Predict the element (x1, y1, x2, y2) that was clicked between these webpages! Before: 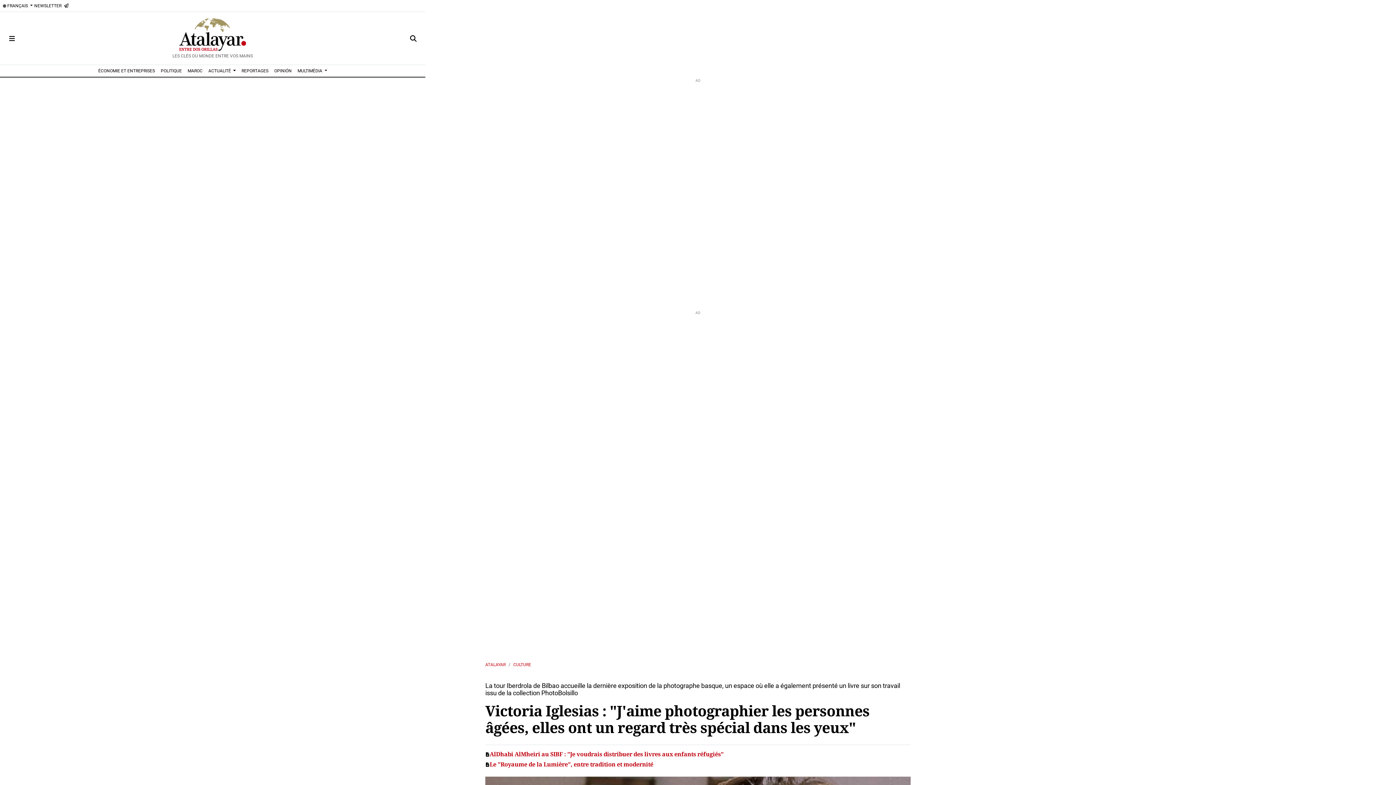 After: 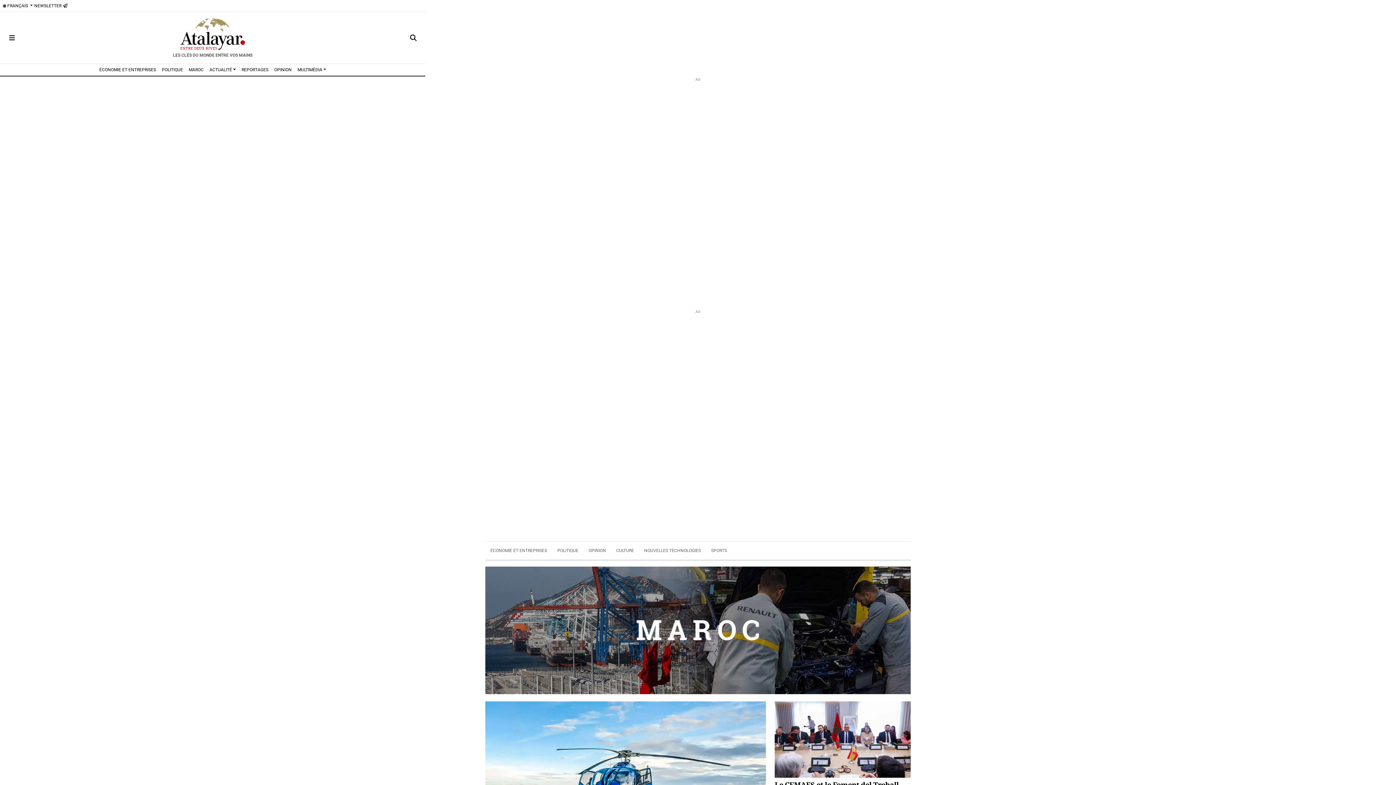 Action: label: MAROC bbox: (184, 65, 205, 76)